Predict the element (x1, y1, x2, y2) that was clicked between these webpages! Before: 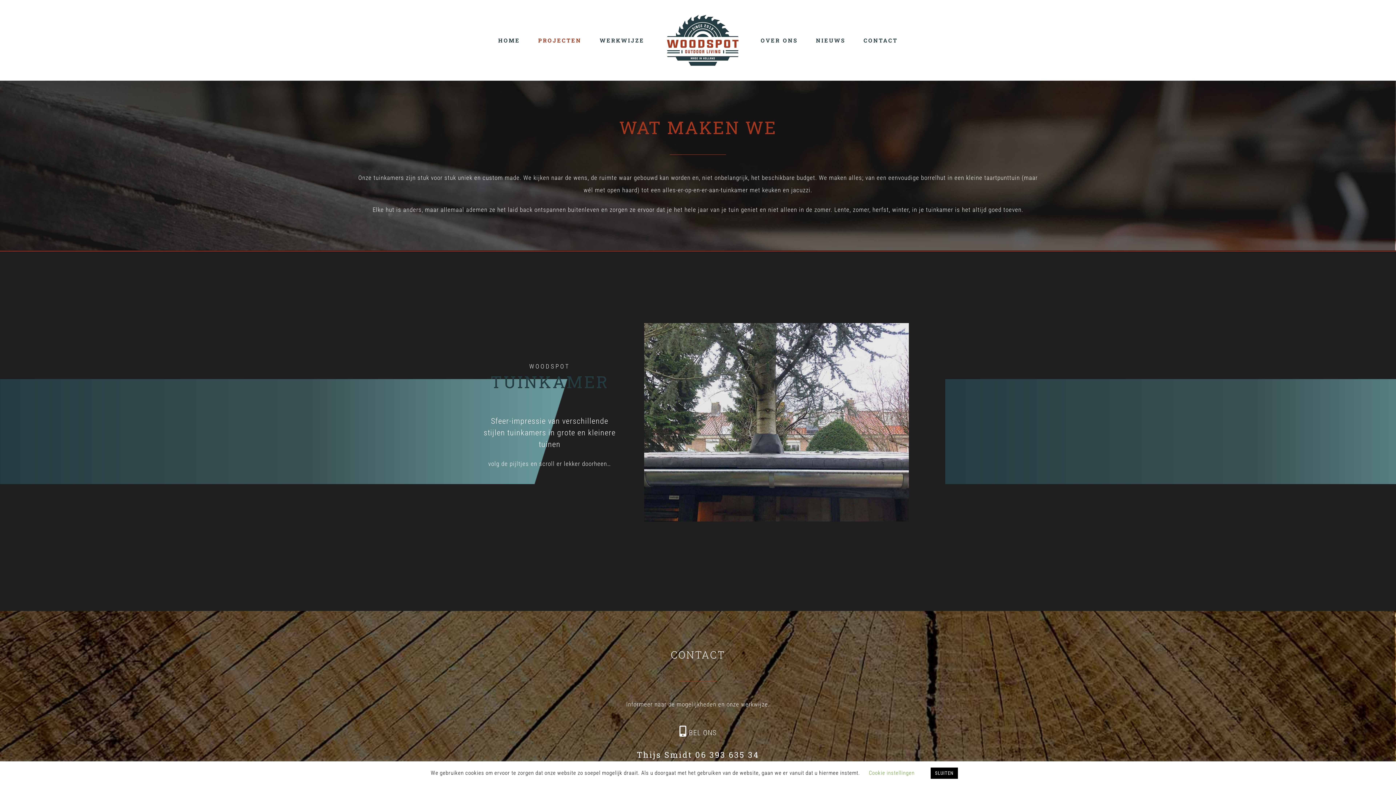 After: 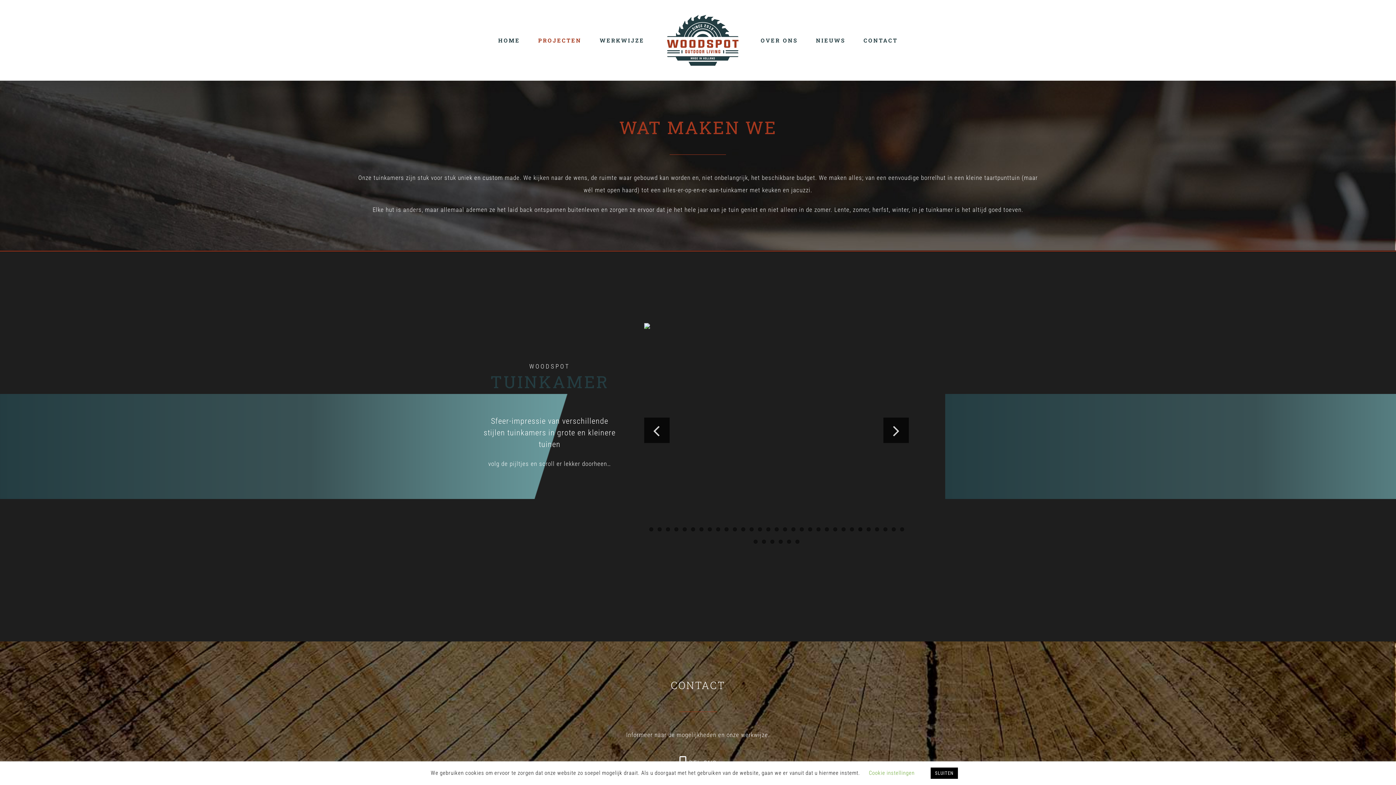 Action: bbox: (858, 497, 862, 501) label: 26